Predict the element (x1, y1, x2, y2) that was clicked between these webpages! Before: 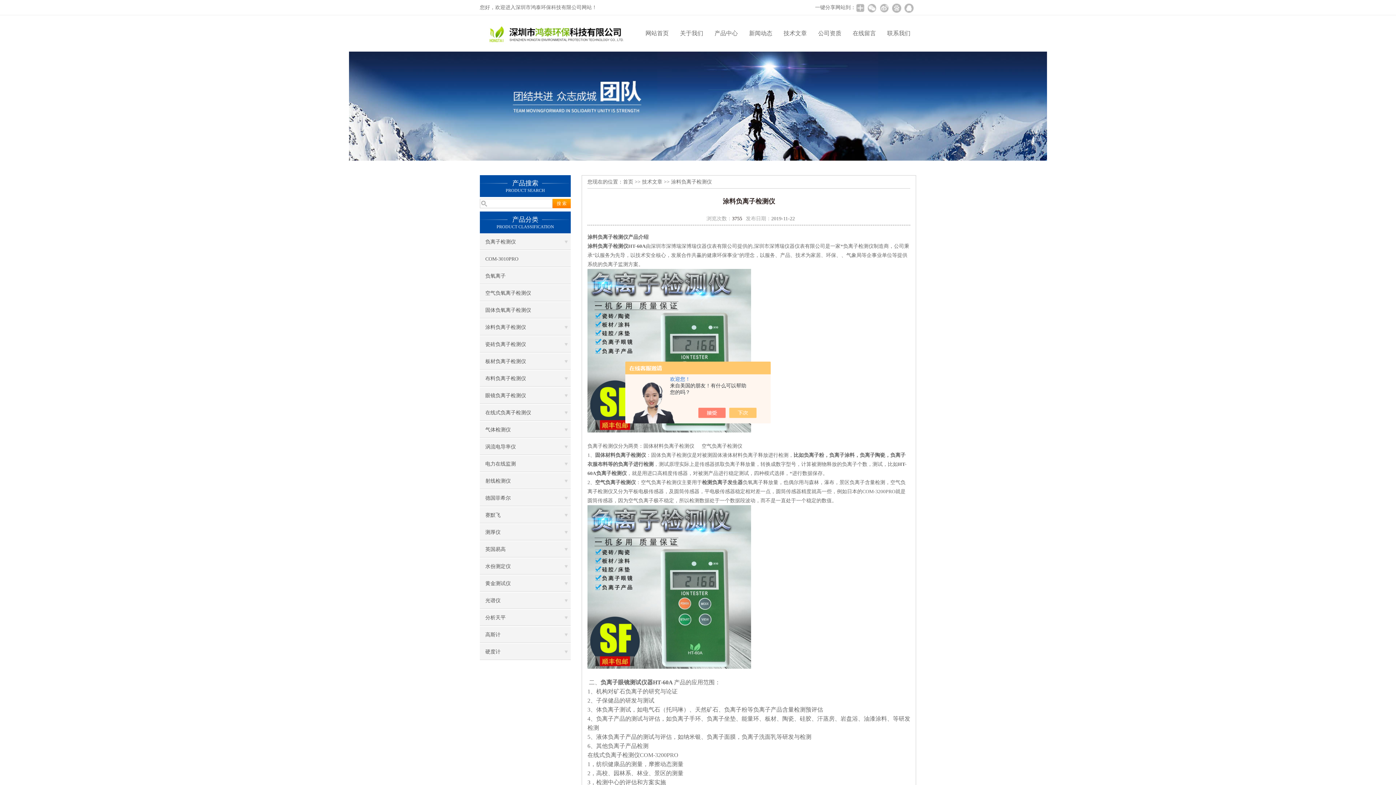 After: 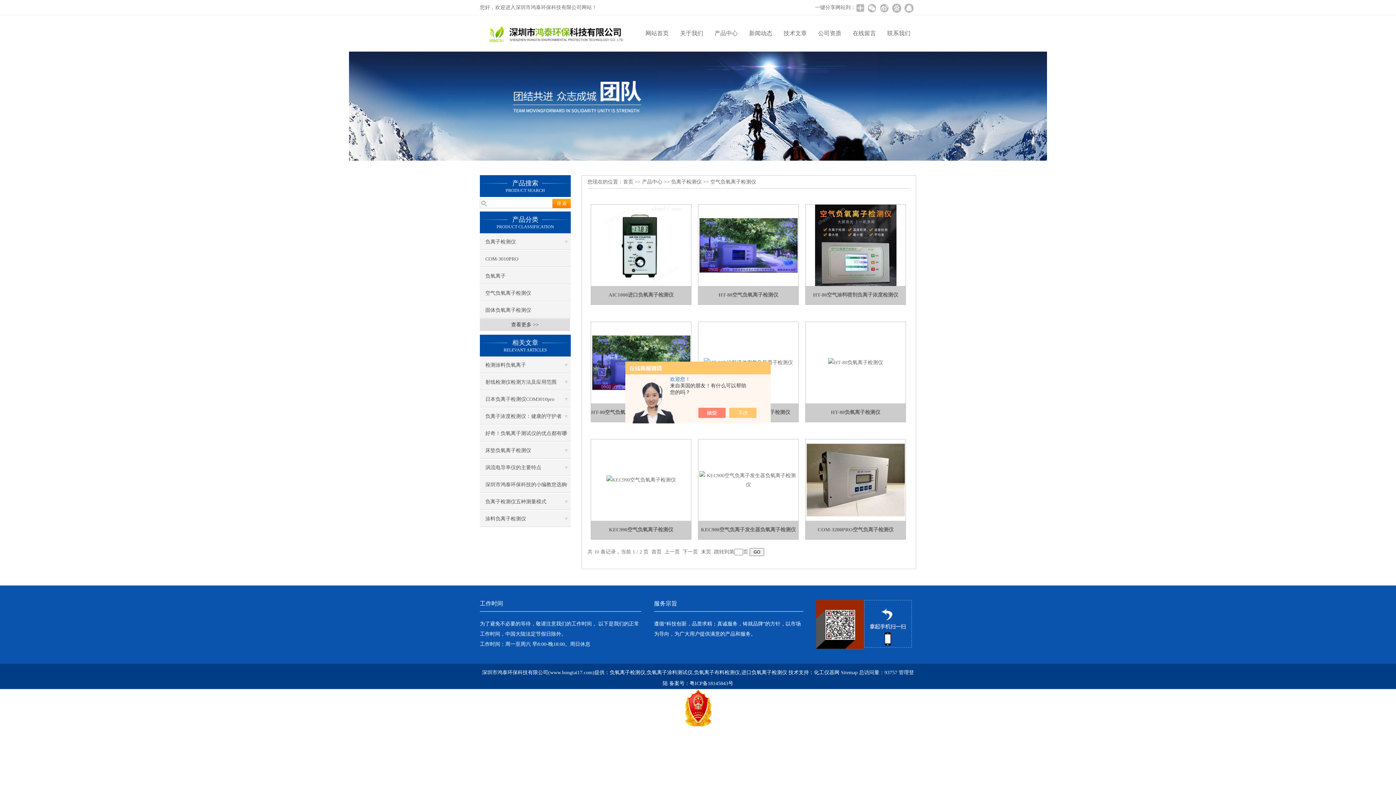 Action: label: 空气负氧离子检测仪 bbox: (480, 285, 570, 301)